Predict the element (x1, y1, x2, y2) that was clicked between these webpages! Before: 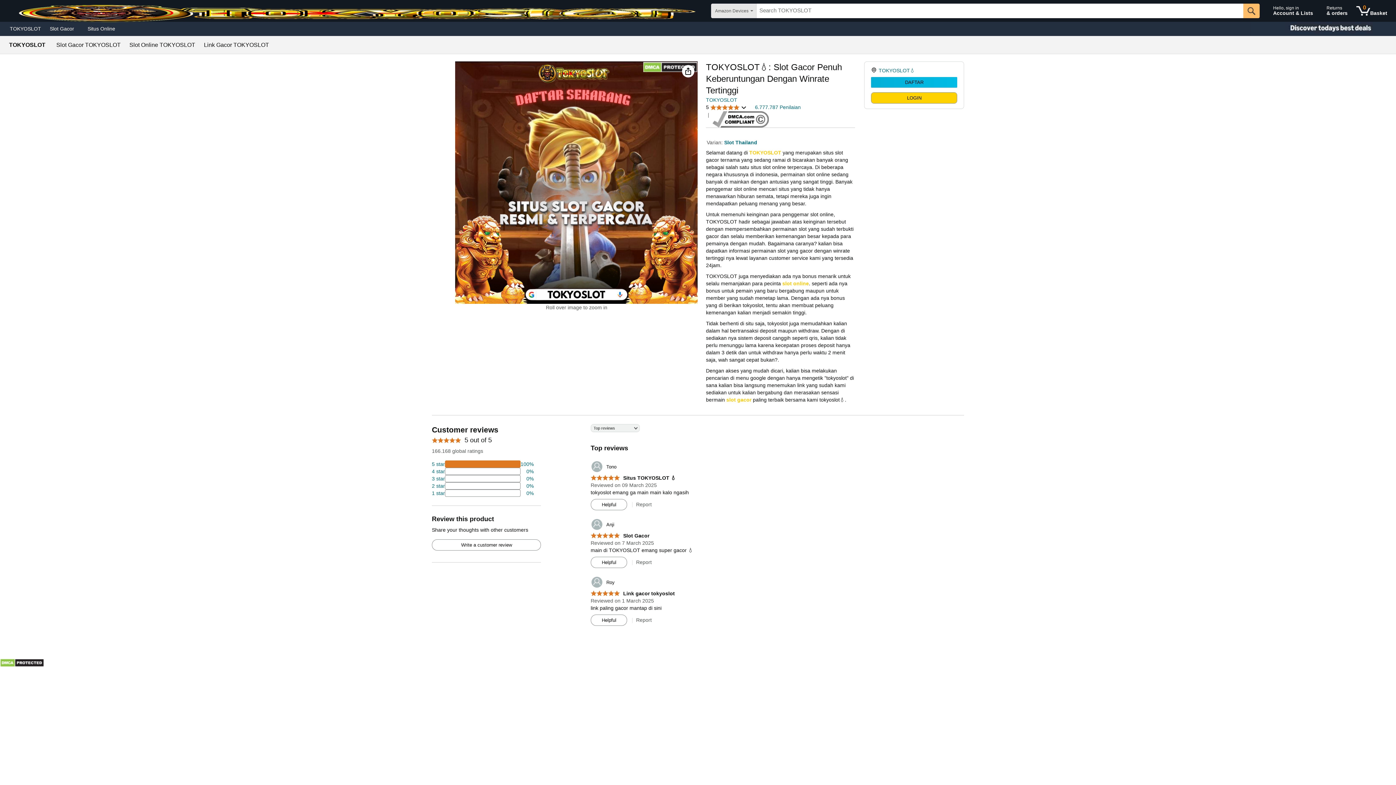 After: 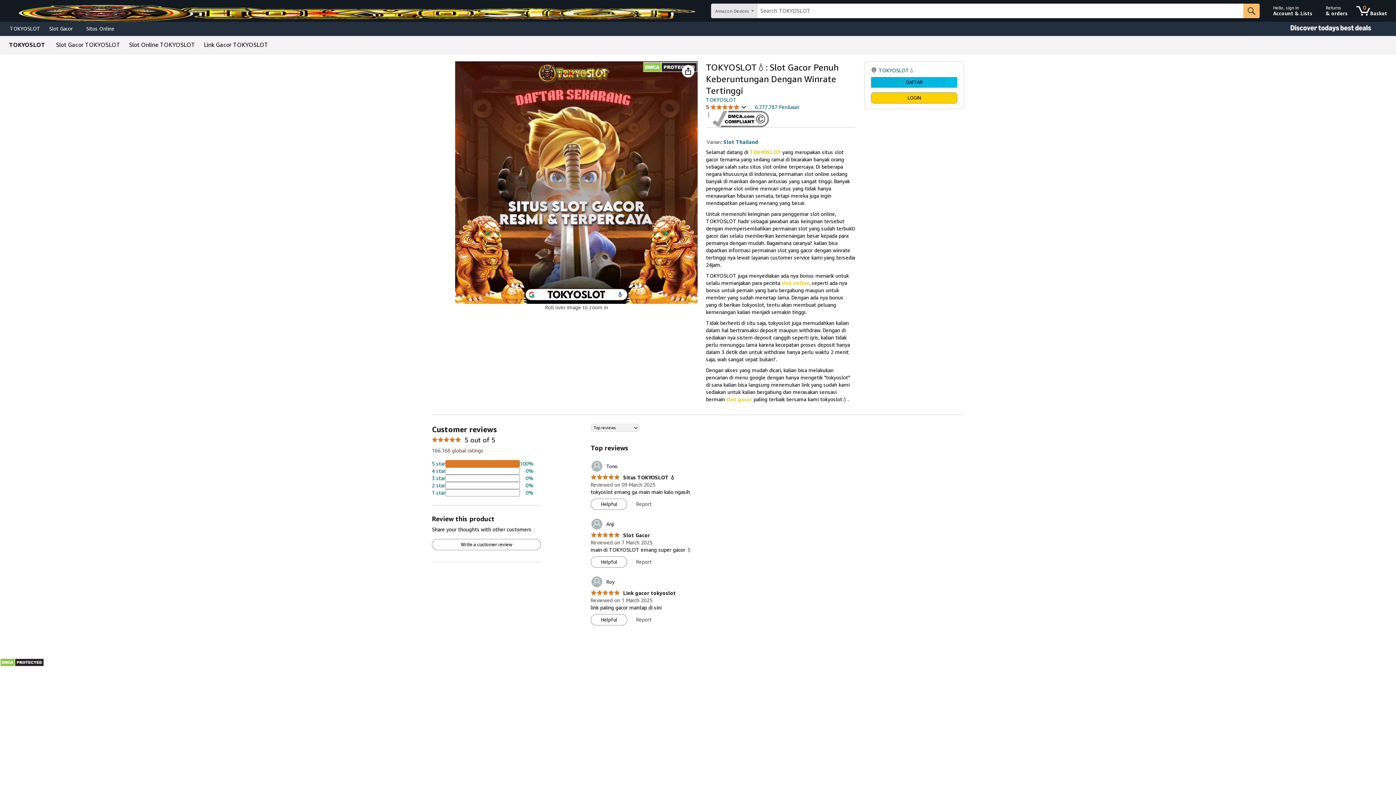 Action: bbox: (590, 533, 649, 539) label: 5.0 out of 5 stars
 Slot Gacor